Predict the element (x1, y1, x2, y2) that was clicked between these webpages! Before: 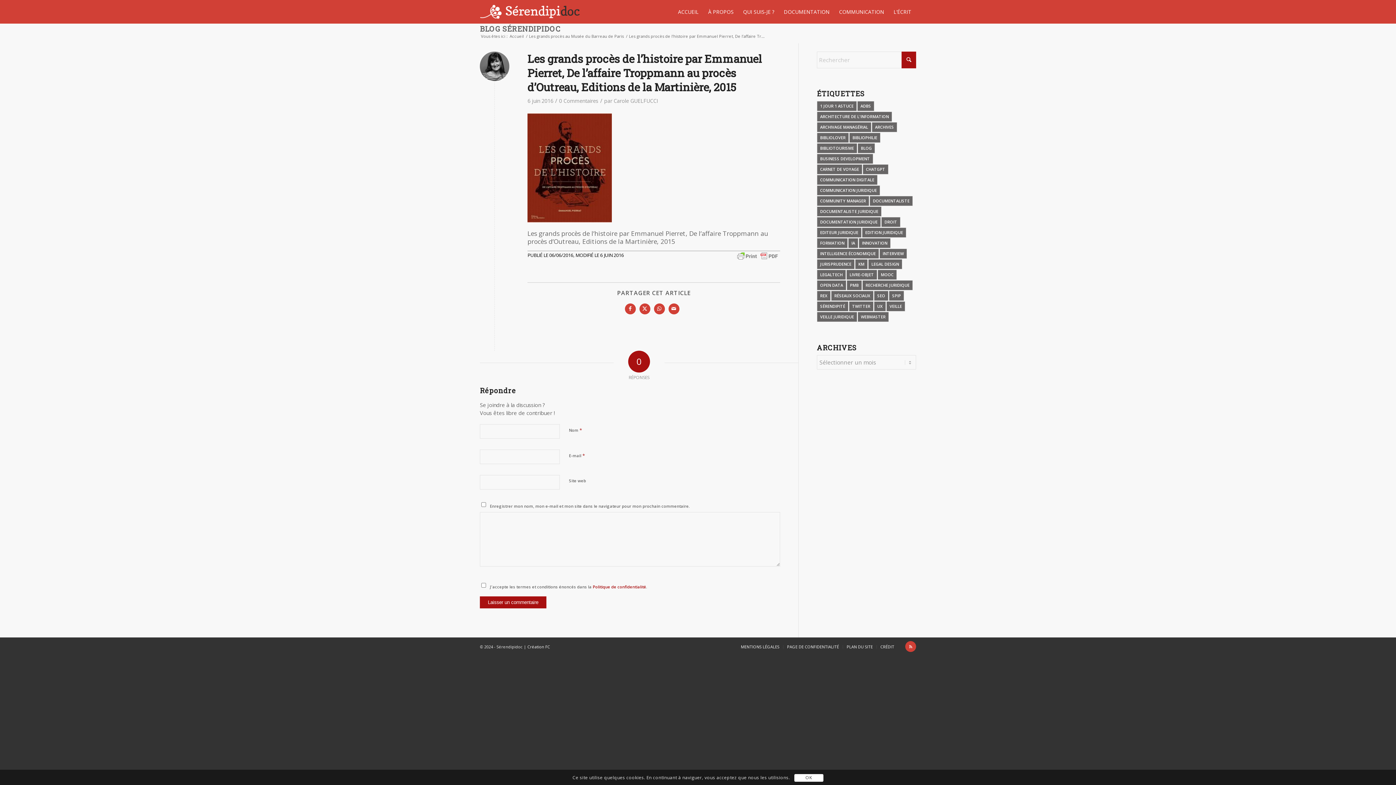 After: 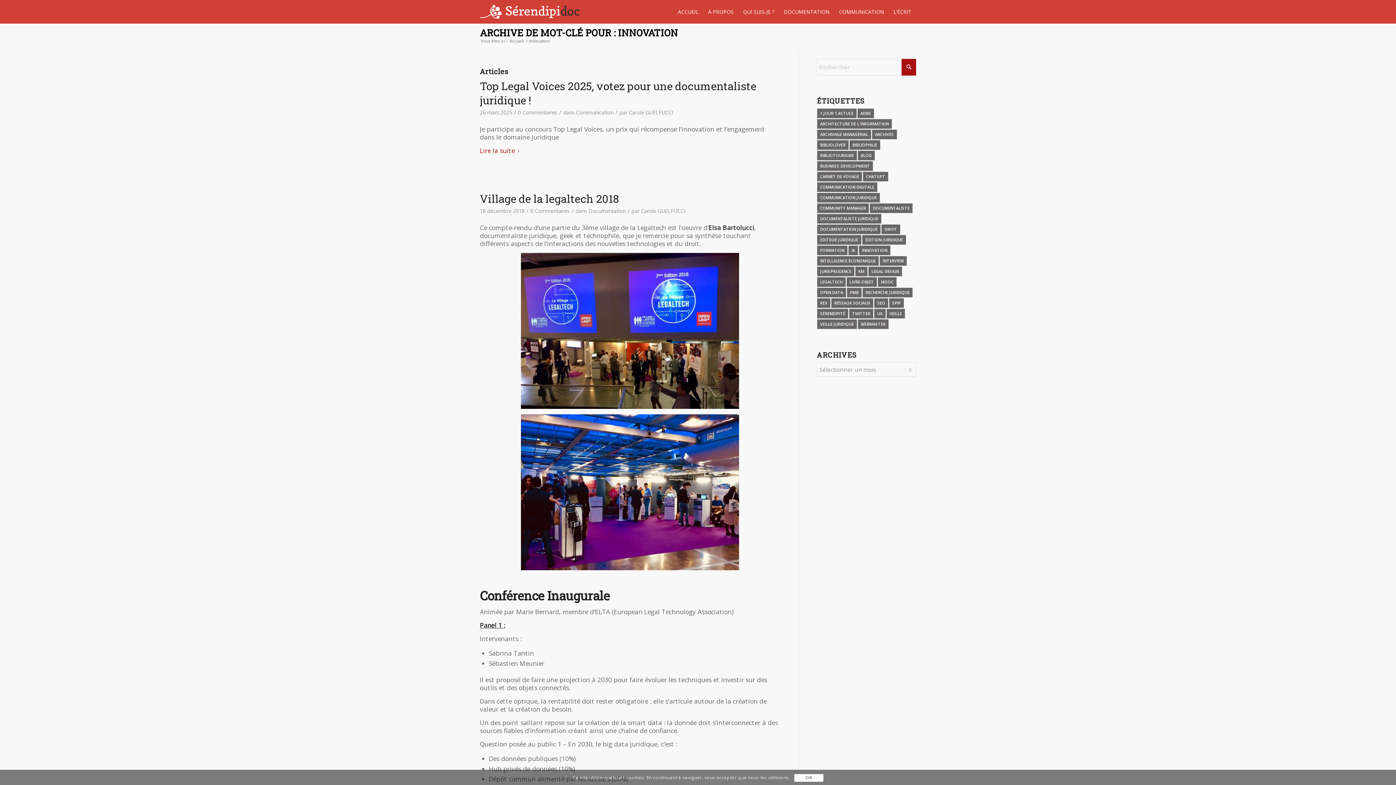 Action: label: Innovation (5 éléments) bbox: (858, 238, 890, 248)